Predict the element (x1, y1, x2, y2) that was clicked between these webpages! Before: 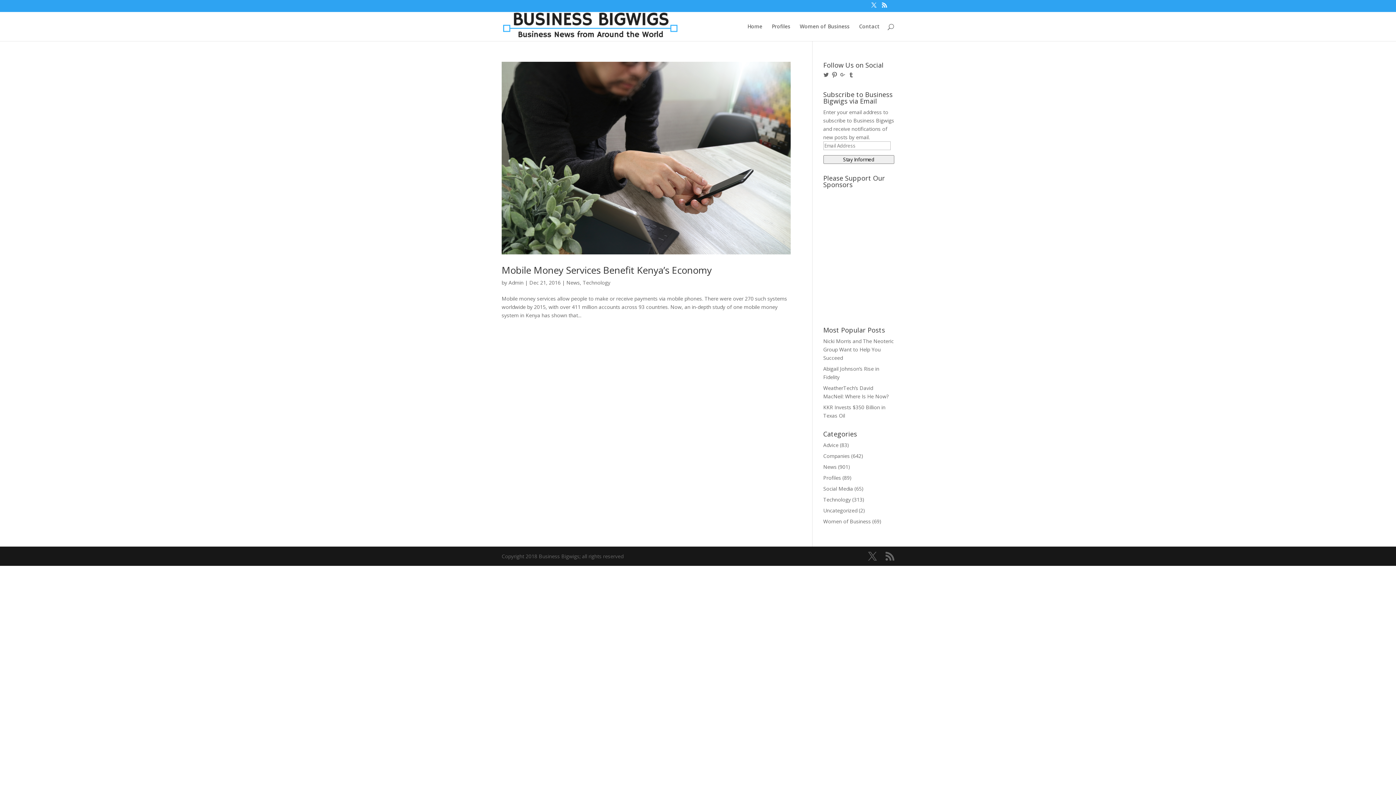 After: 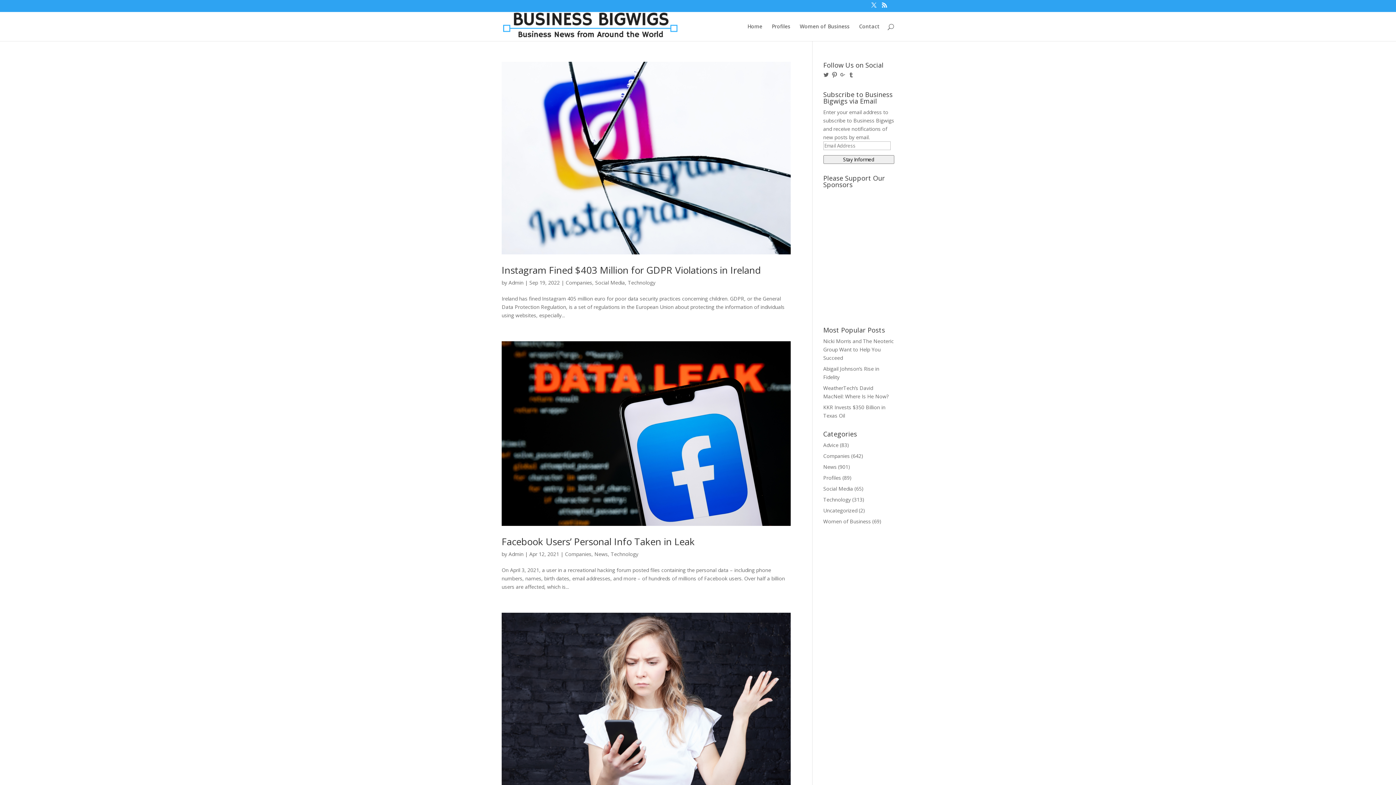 Action: label: Admin bbox: (508, 279, 523, 286)